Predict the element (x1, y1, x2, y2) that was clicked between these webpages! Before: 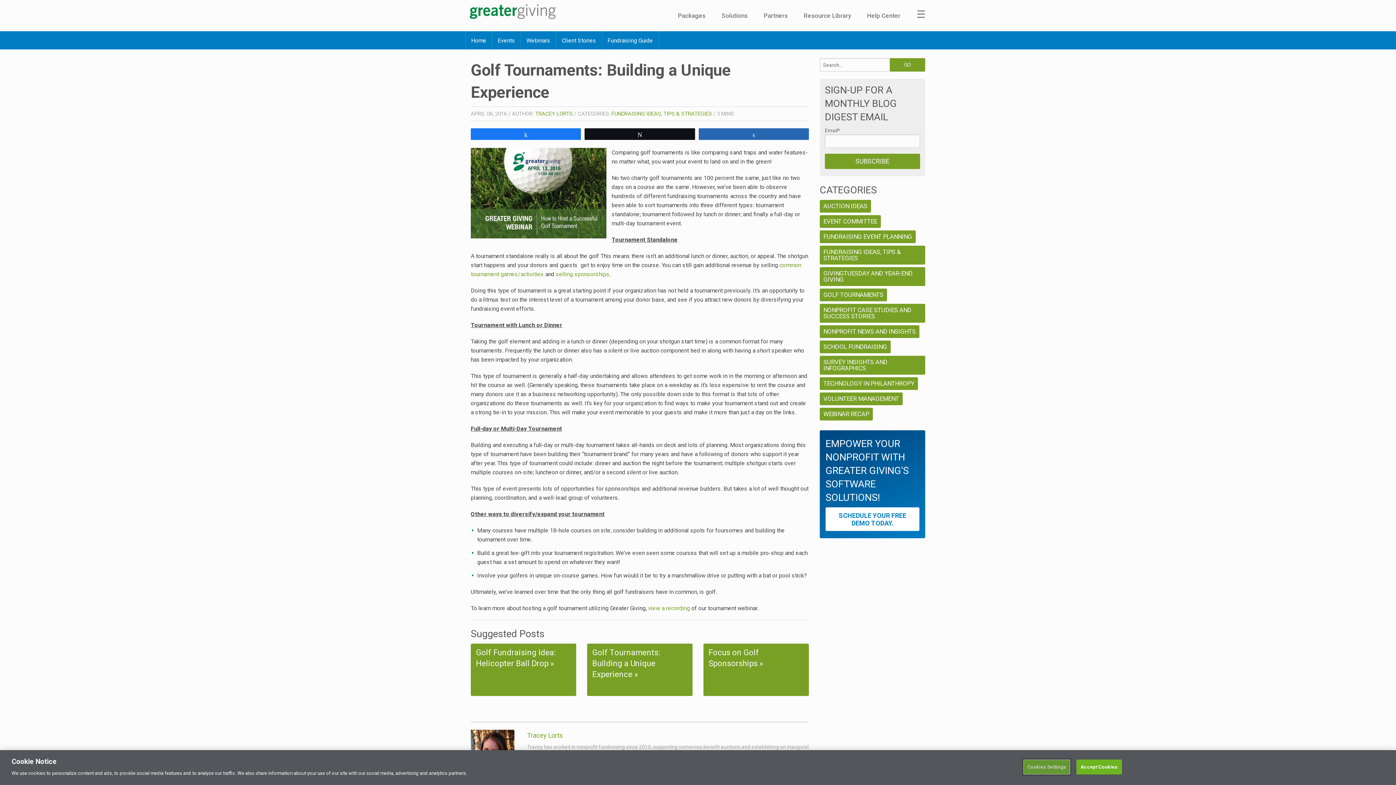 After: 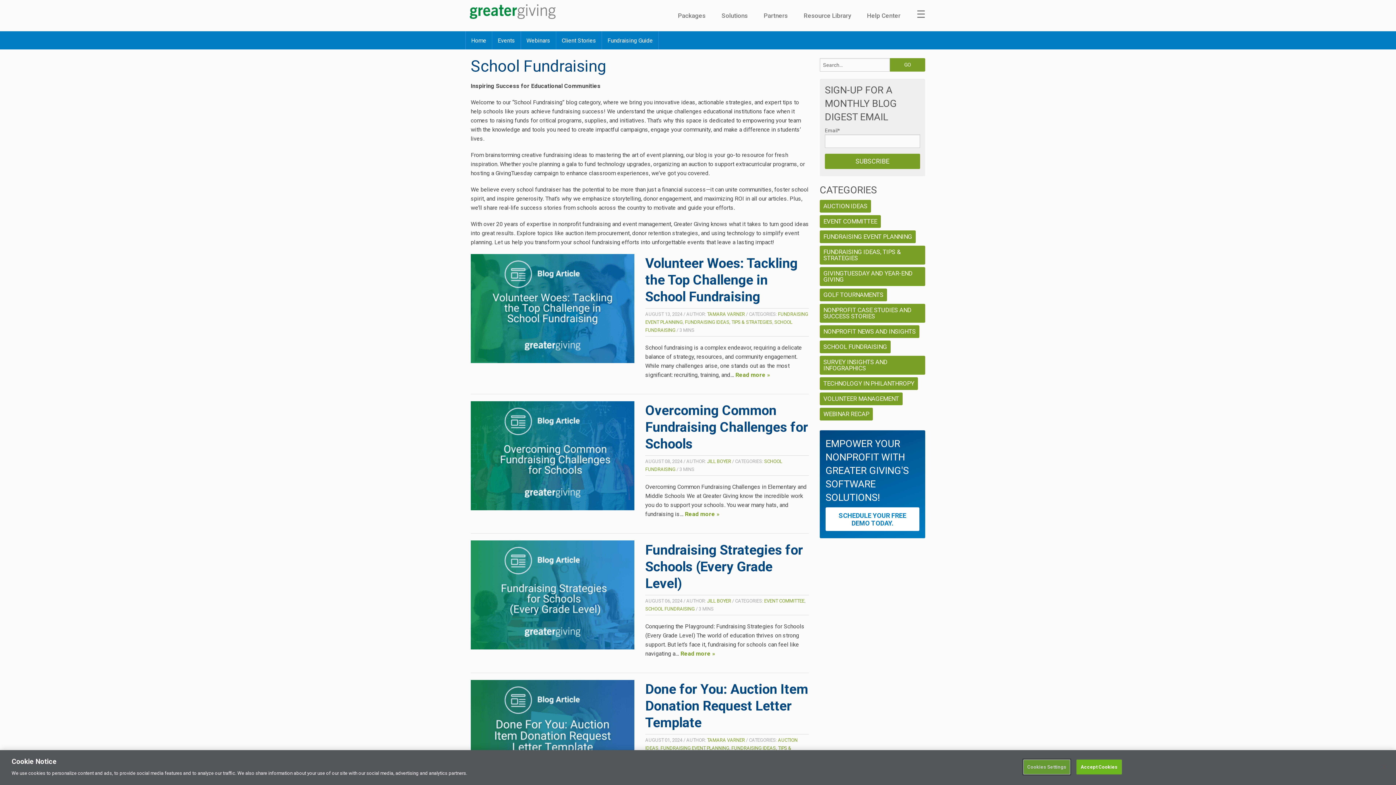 Action: bbox: (820, 340, 890, 353) label: SCHOOL FUNDRAISING